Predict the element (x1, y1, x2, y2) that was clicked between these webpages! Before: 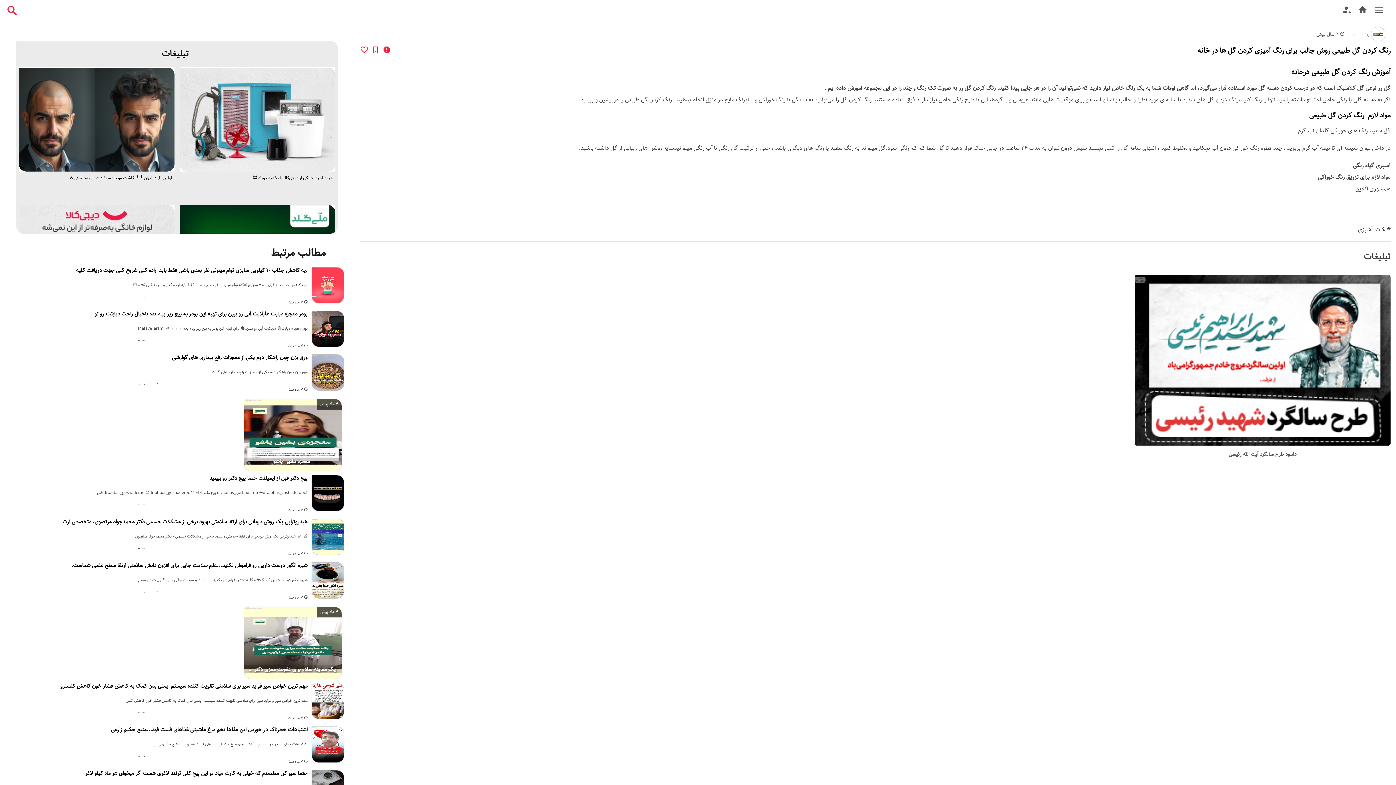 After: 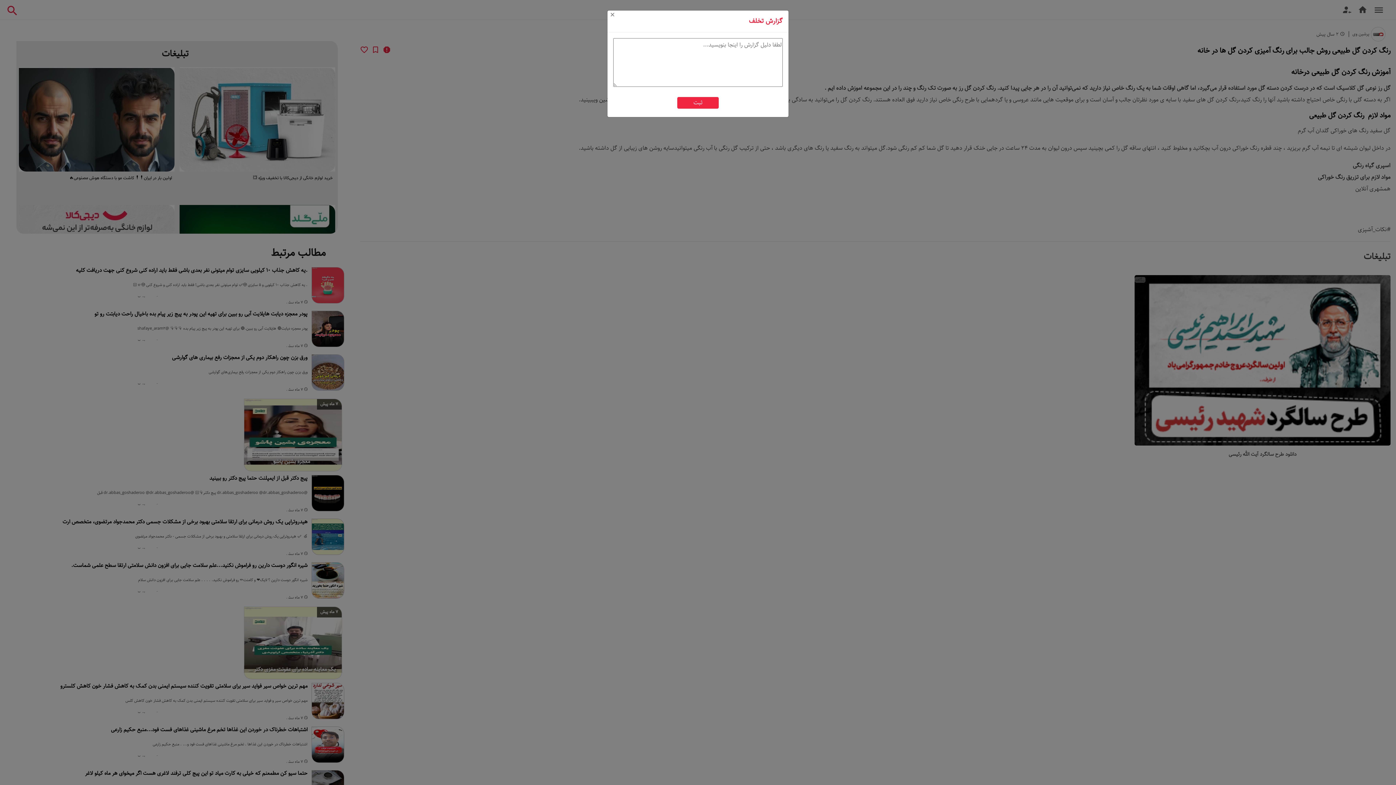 Action: bbox: (382, 43, 391, 57)